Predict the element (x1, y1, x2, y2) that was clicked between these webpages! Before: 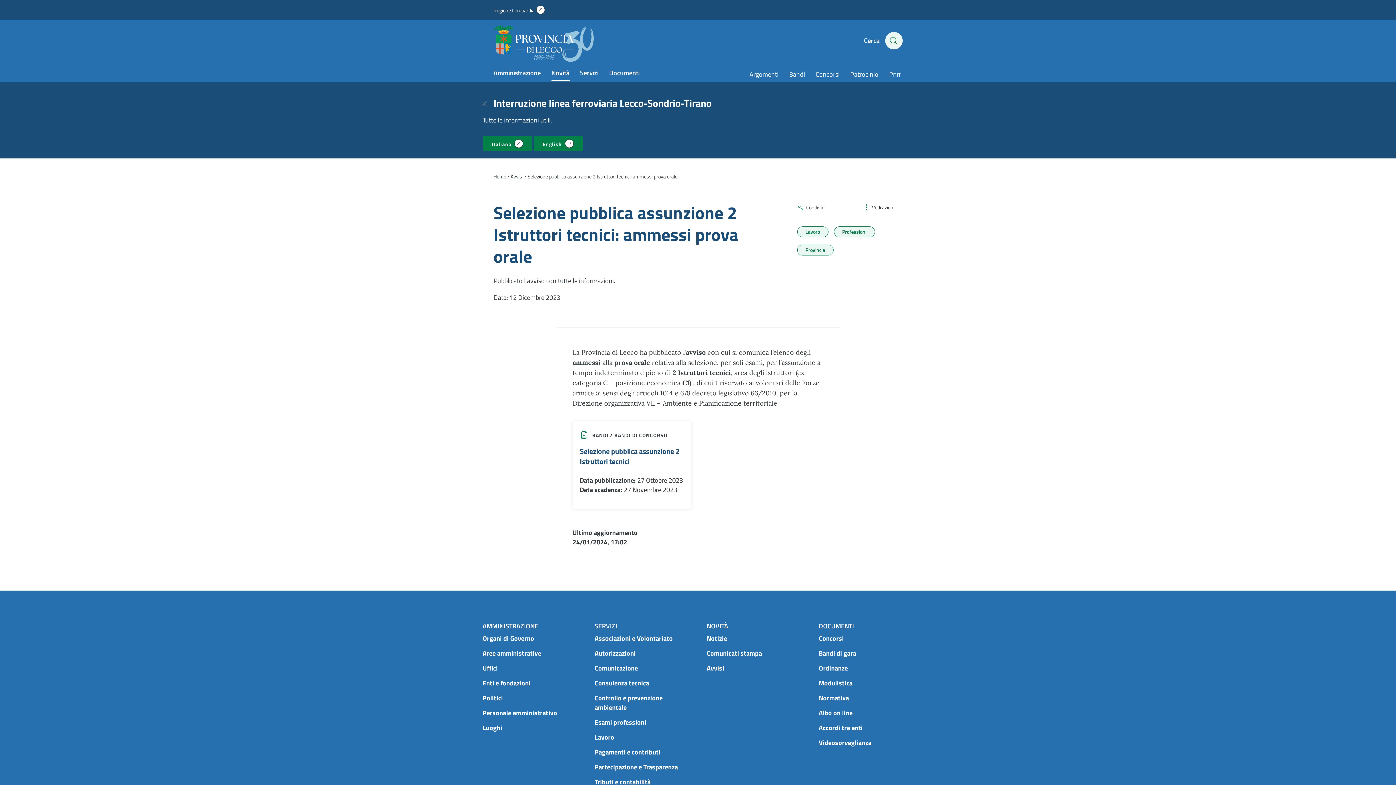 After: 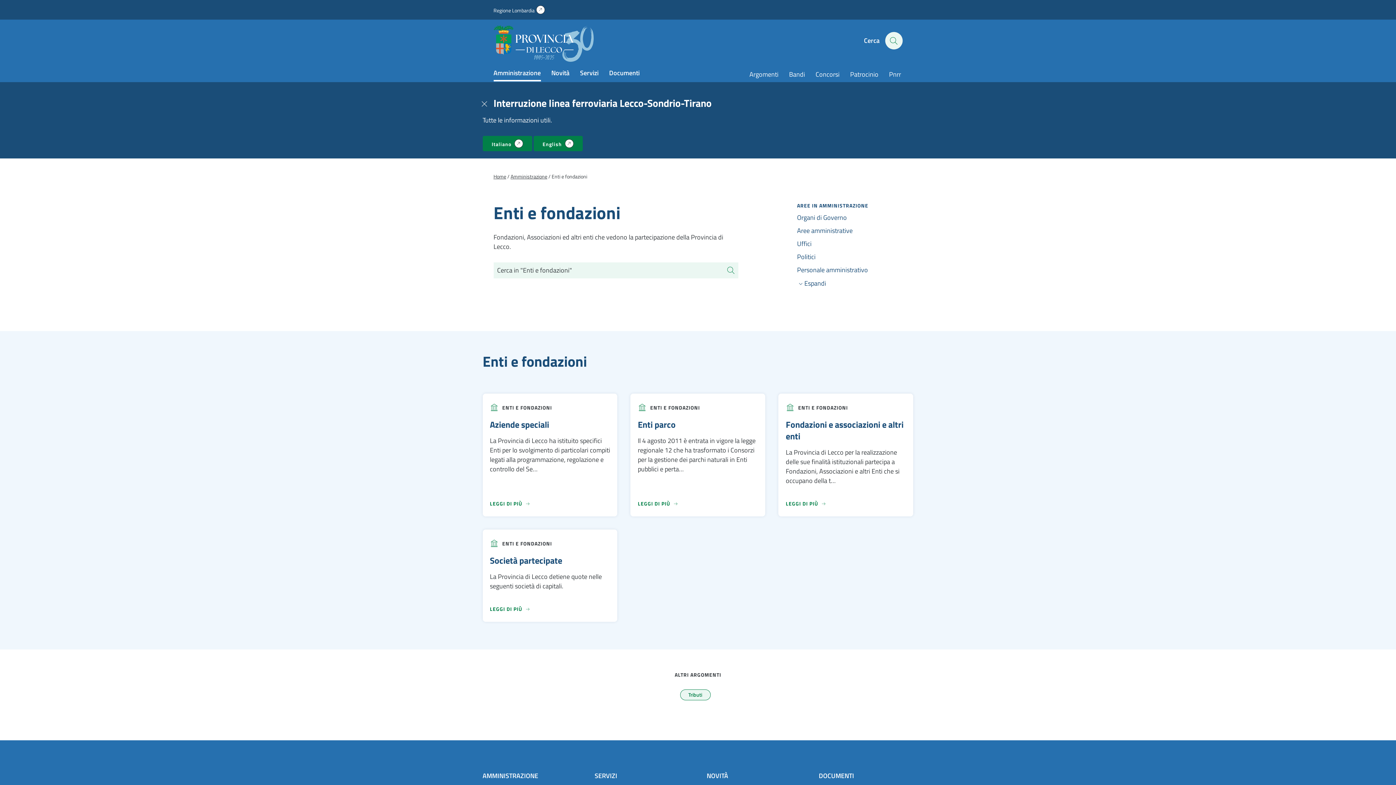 Action: label: Enti e fondazioni bbox: (482, 678, 530, 688)